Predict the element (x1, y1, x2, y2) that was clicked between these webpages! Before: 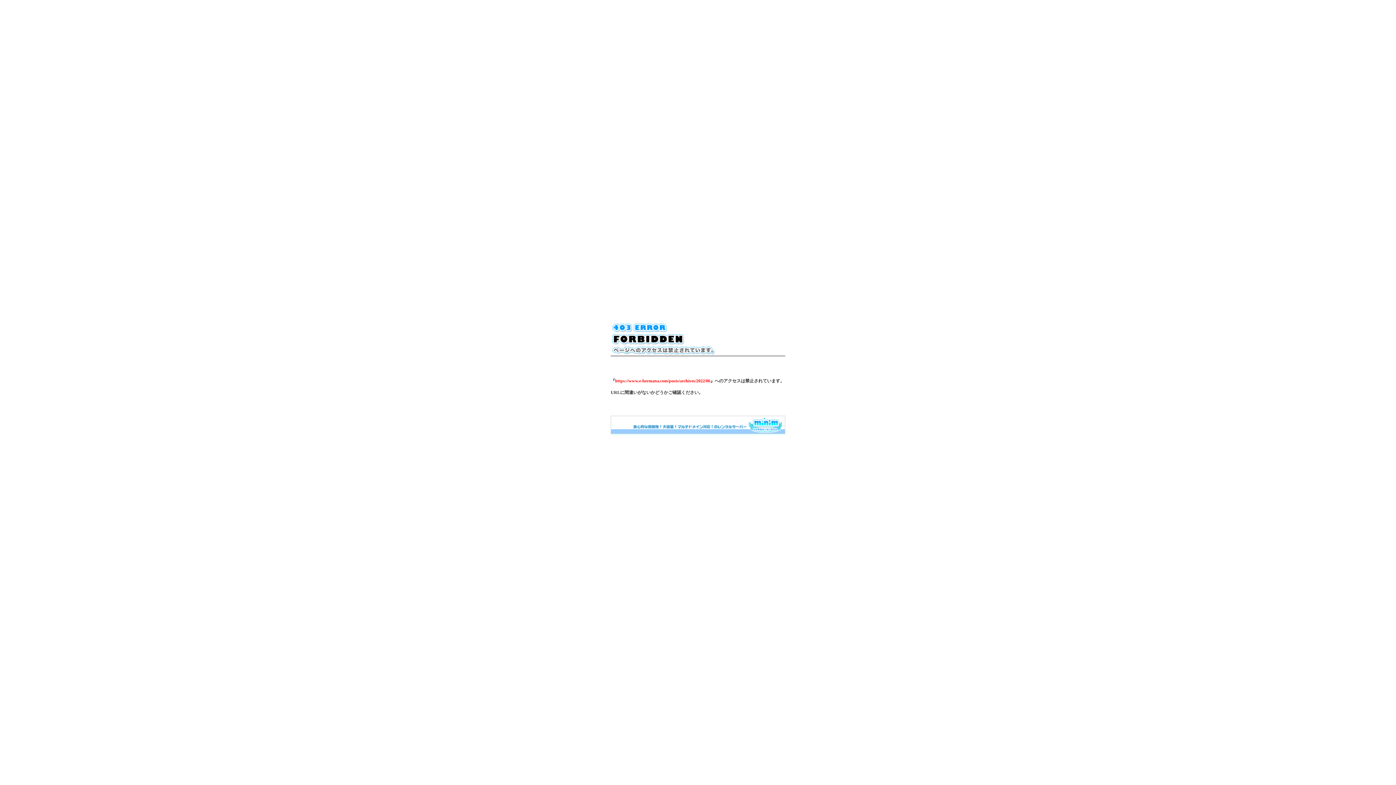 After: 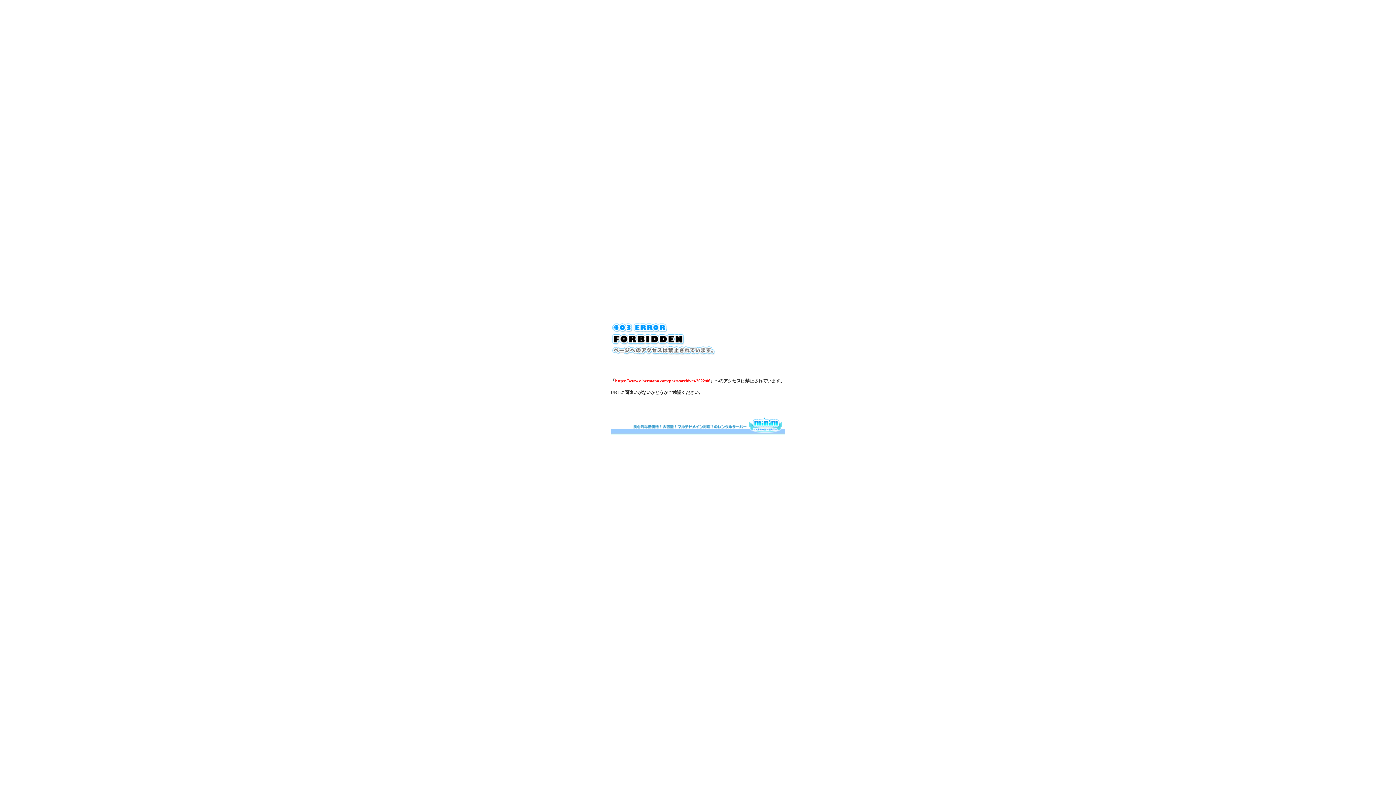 Action: bbox: (610, 430, 785, 435)